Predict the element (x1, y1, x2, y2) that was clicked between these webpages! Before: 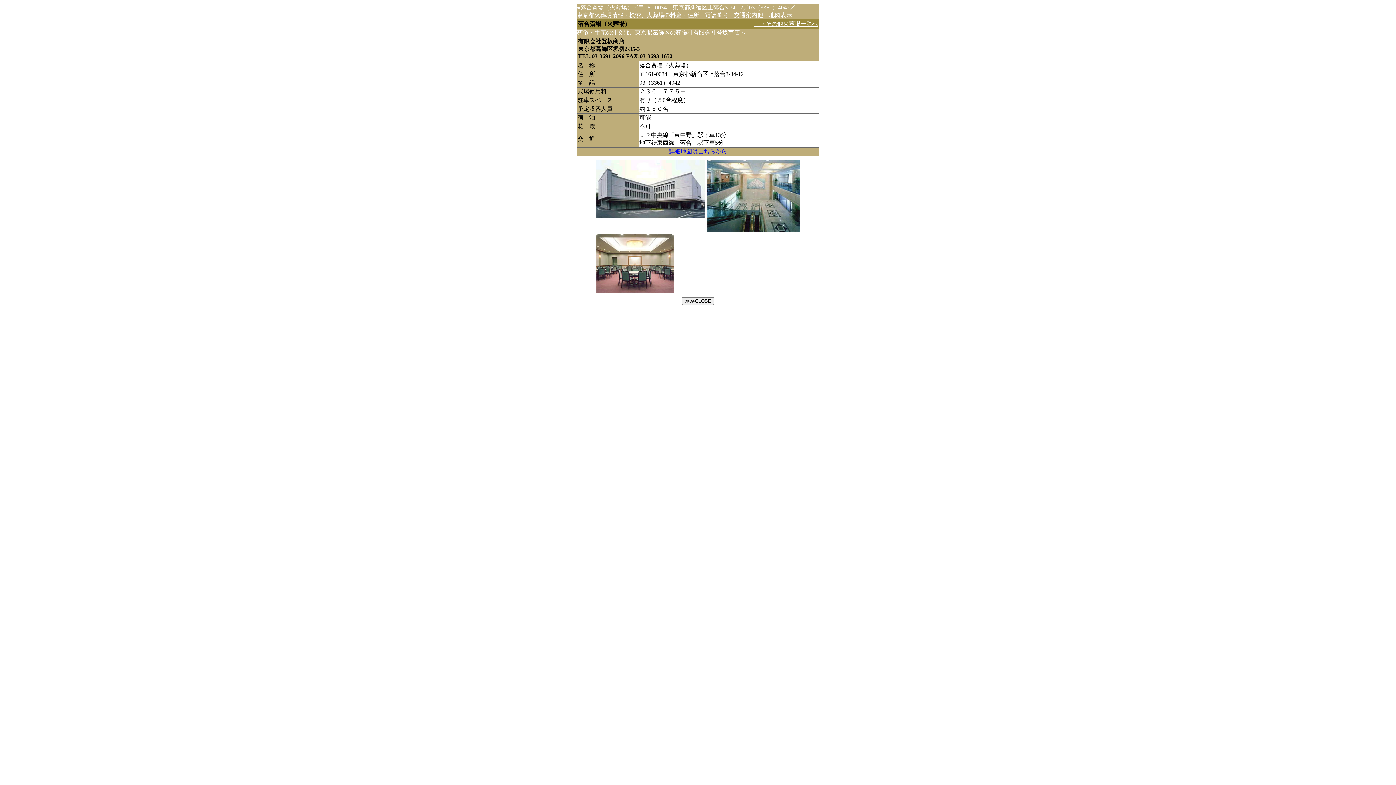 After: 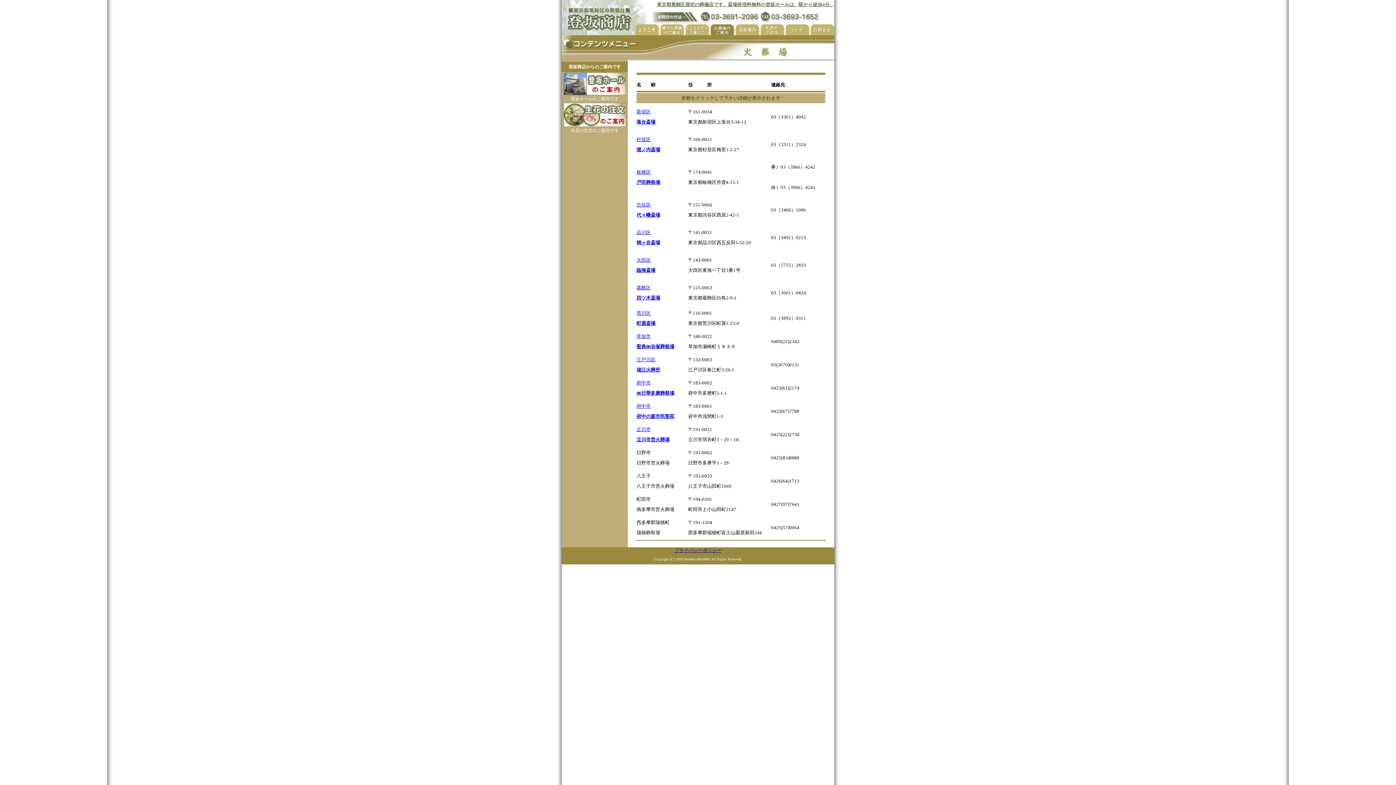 Action: bbox: (754, 20, 818, 26) label: →→その他火葬場一覧へ